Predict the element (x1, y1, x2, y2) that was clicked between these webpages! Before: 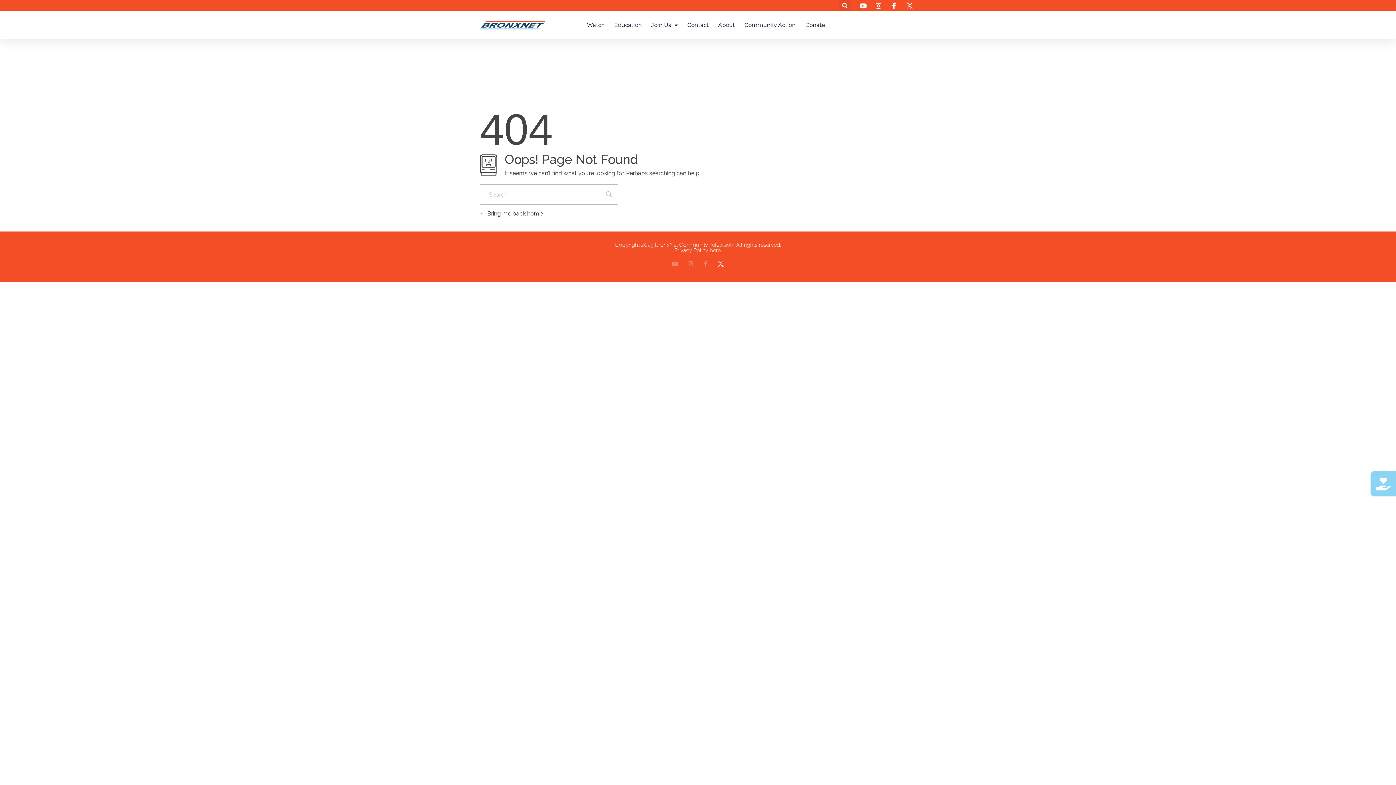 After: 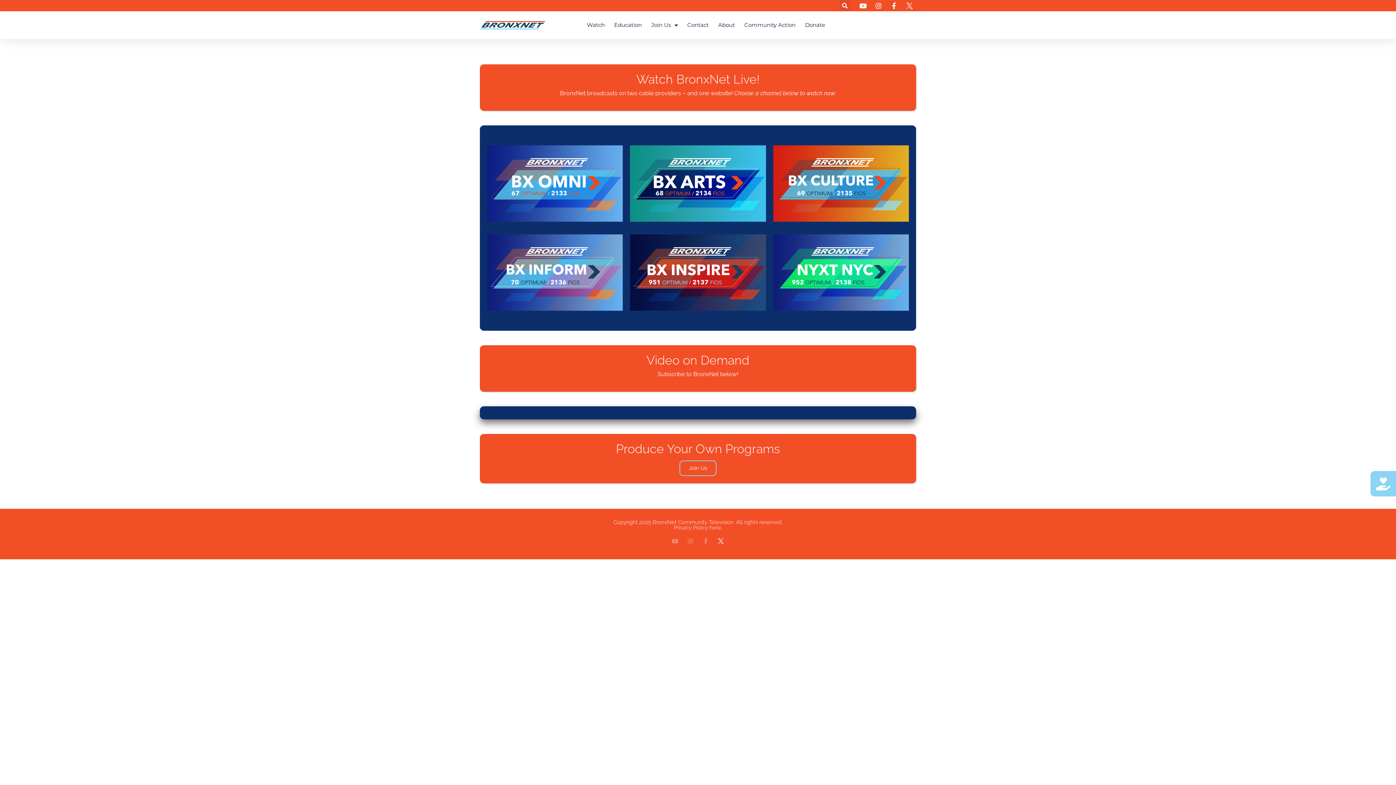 Action: label: Watch bbox: (587, 16, 604, 33)